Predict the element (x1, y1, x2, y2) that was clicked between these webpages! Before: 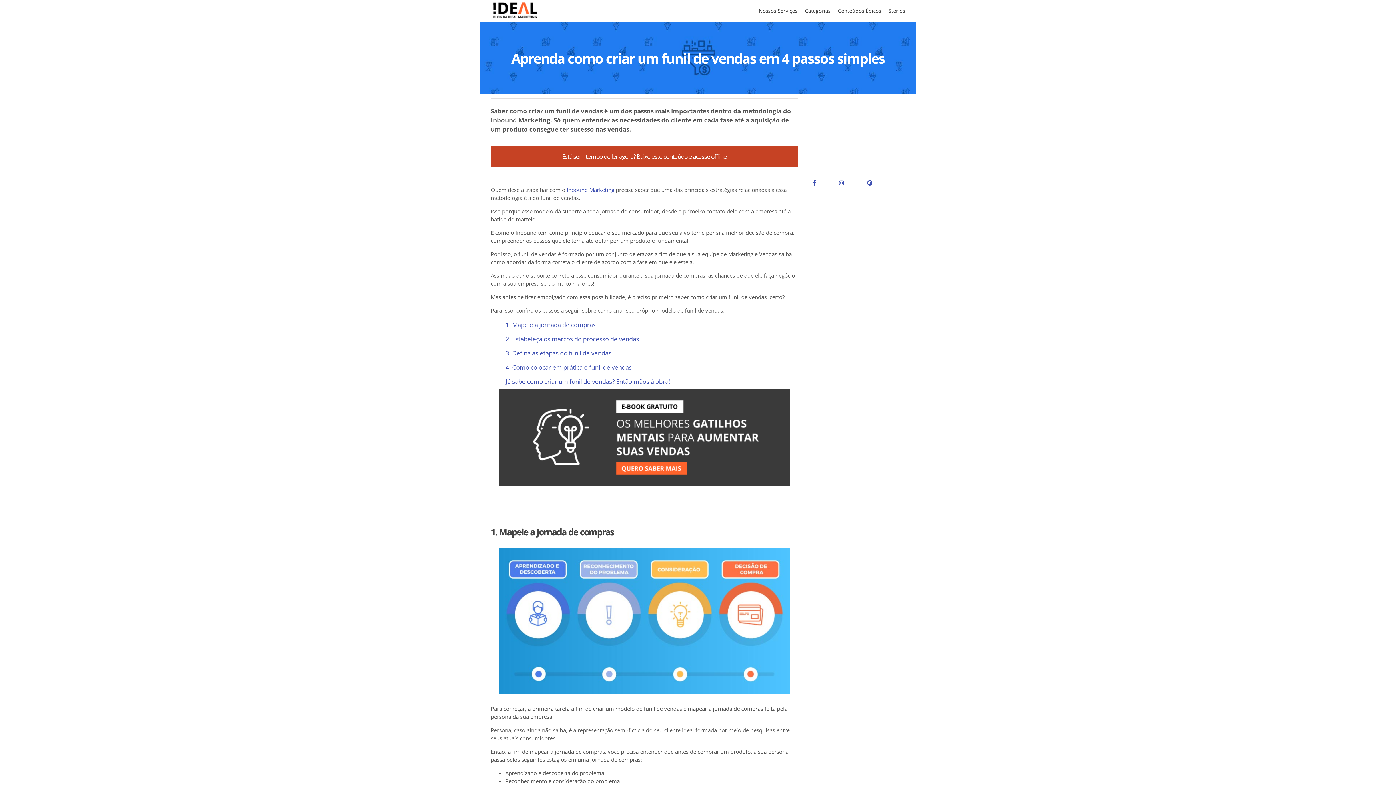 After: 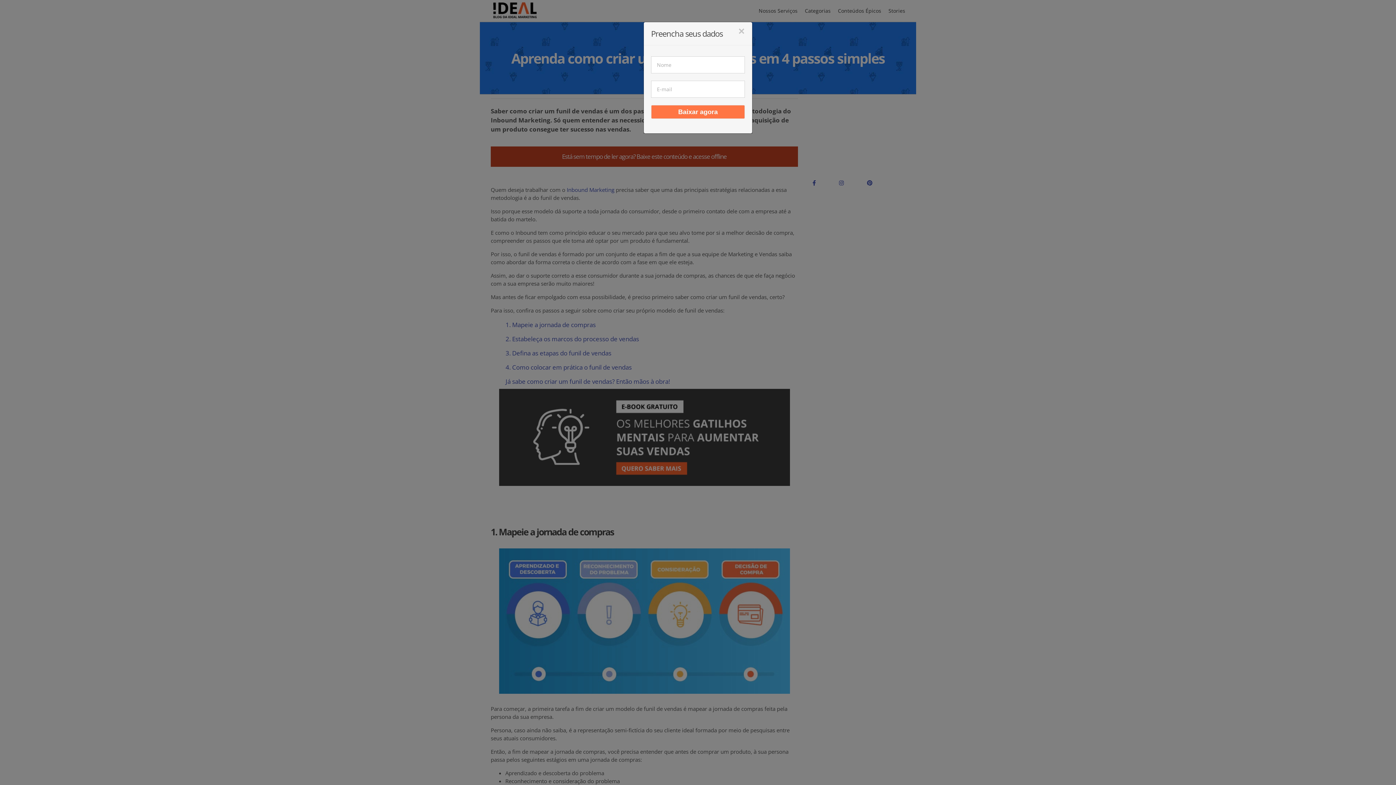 Action: bbox: (490, 146, 798, 166) label: Está sem tempo de ler agora? Baixe este conteúdo e acesse offline